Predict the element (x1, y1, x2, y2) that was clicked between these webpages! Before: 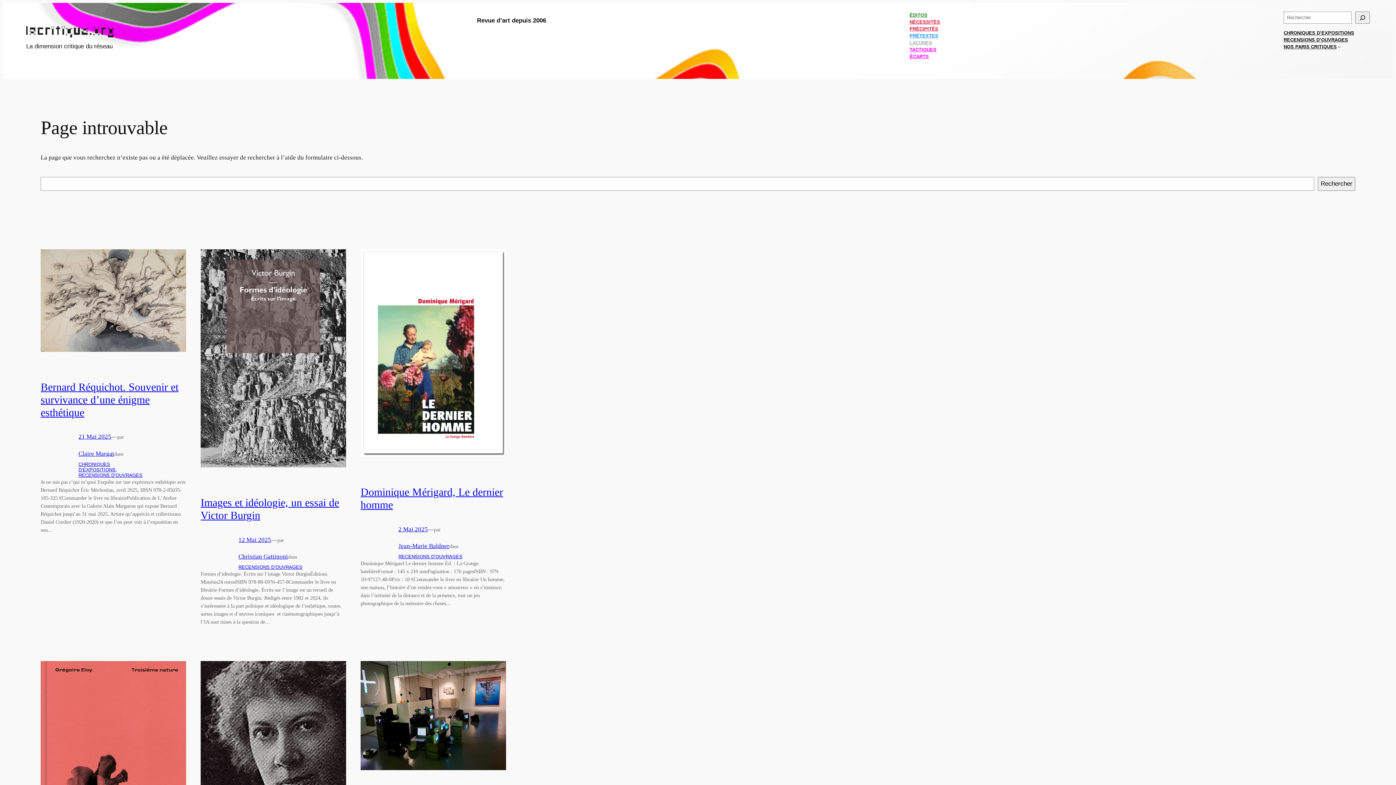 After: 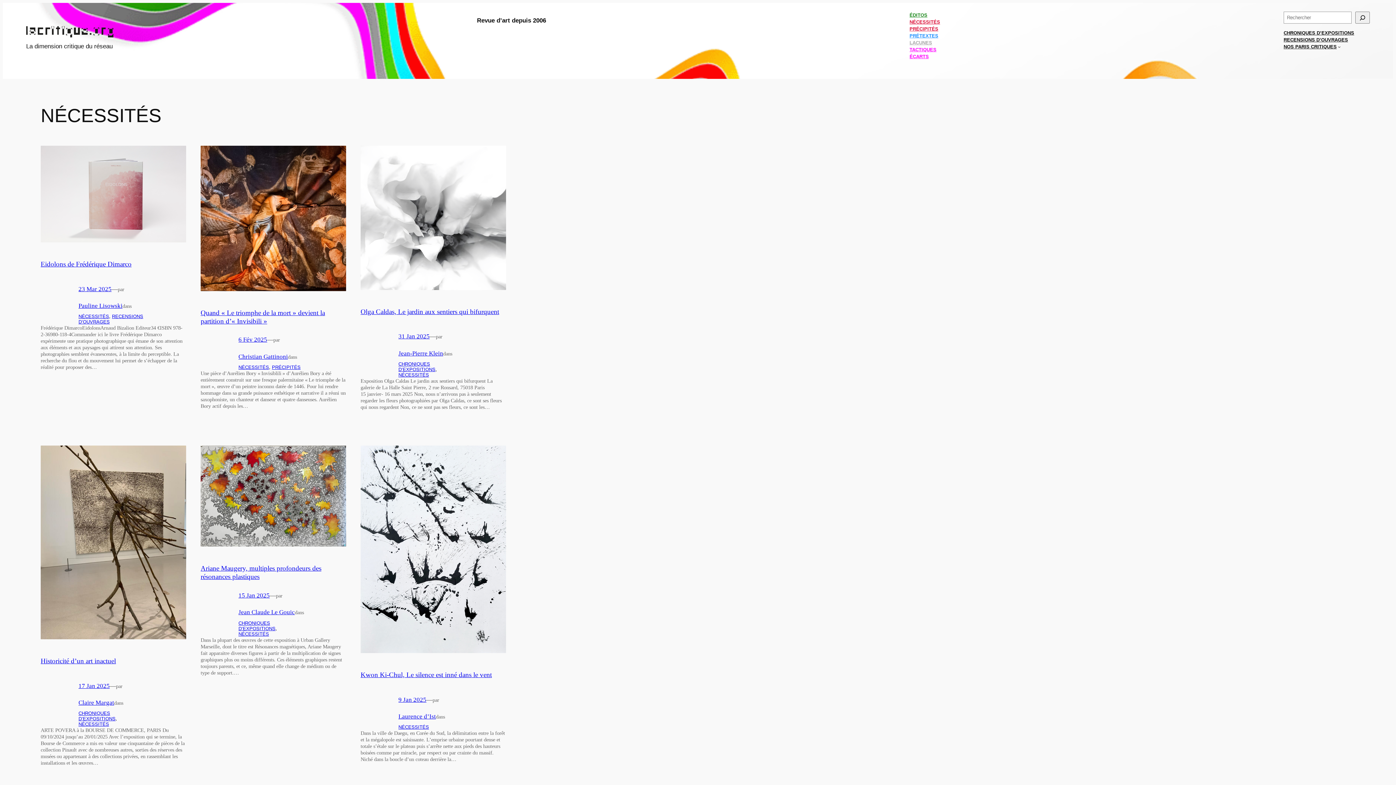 Action: label: NÉCESSITÉS bbox: (909, 18, 940, 25)